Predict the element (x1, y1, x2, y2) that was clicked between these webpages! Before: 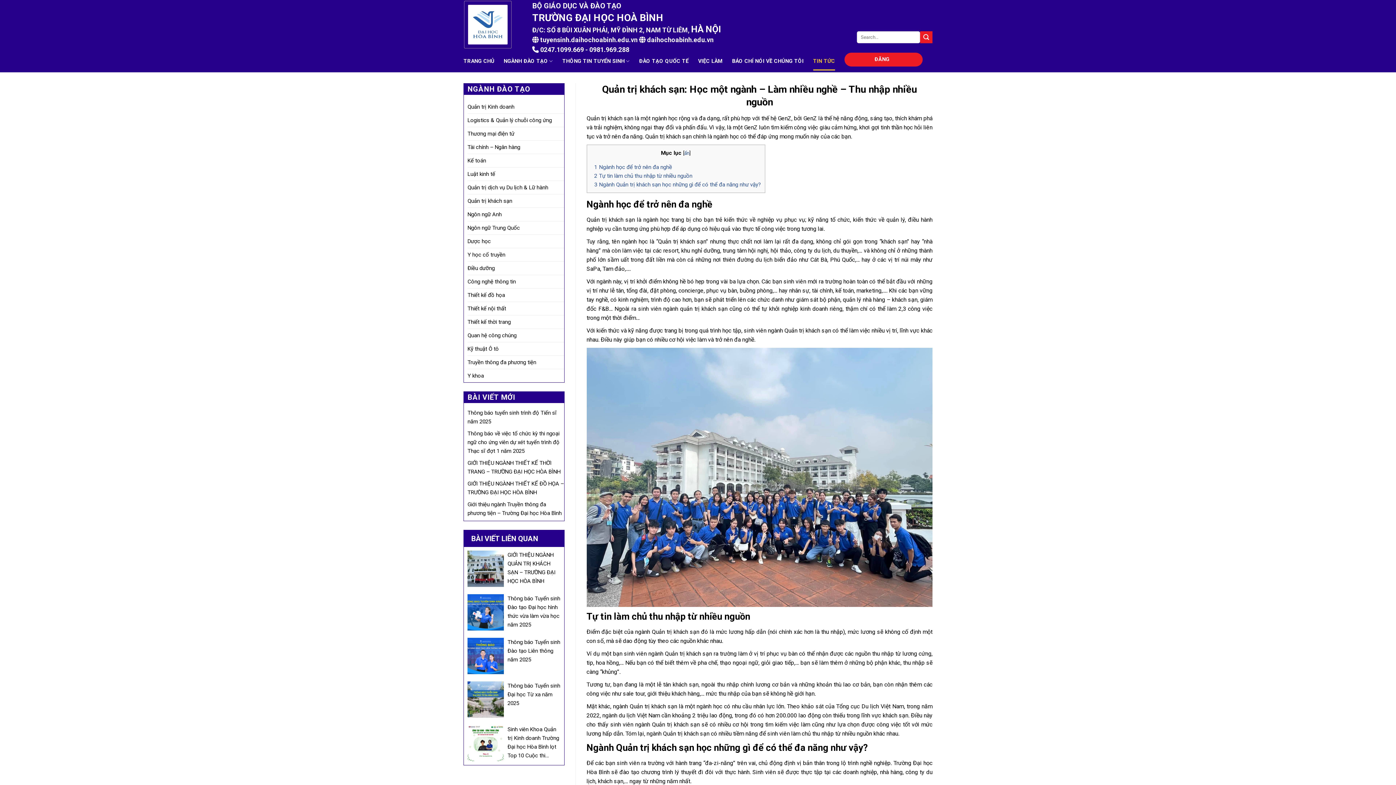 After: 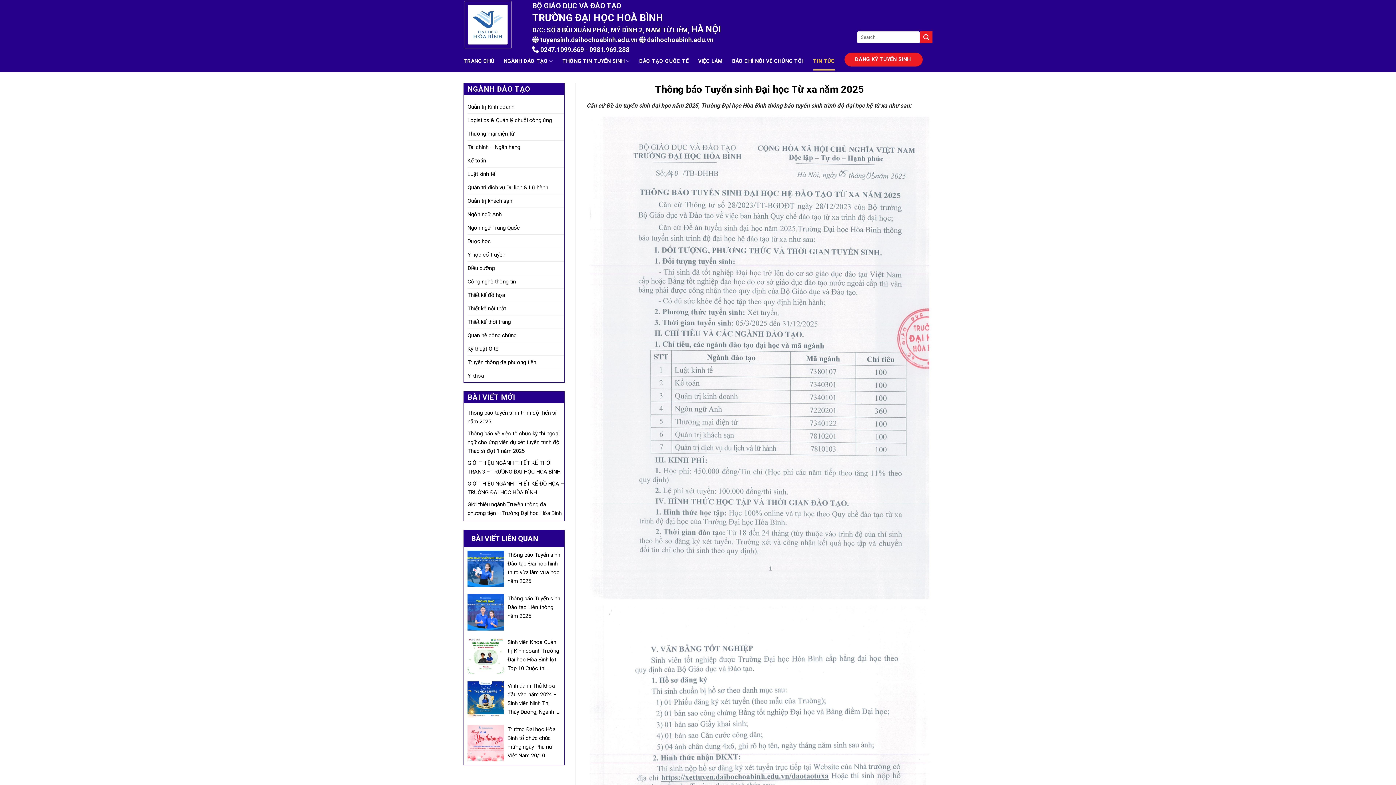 Action: bbox: (507, 682, 560, 706) label: Thông báo Tuyển sinh Đại học Từ xa năm 2025